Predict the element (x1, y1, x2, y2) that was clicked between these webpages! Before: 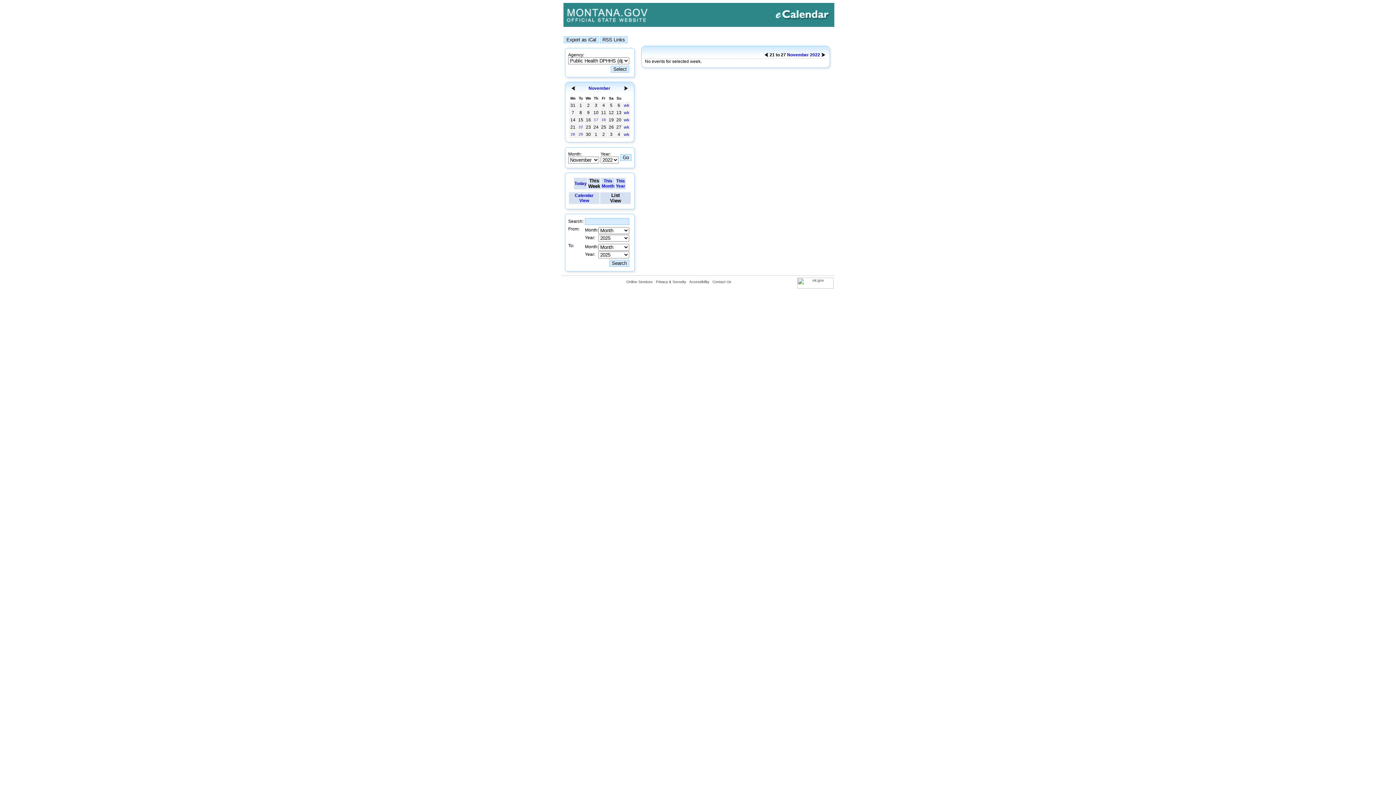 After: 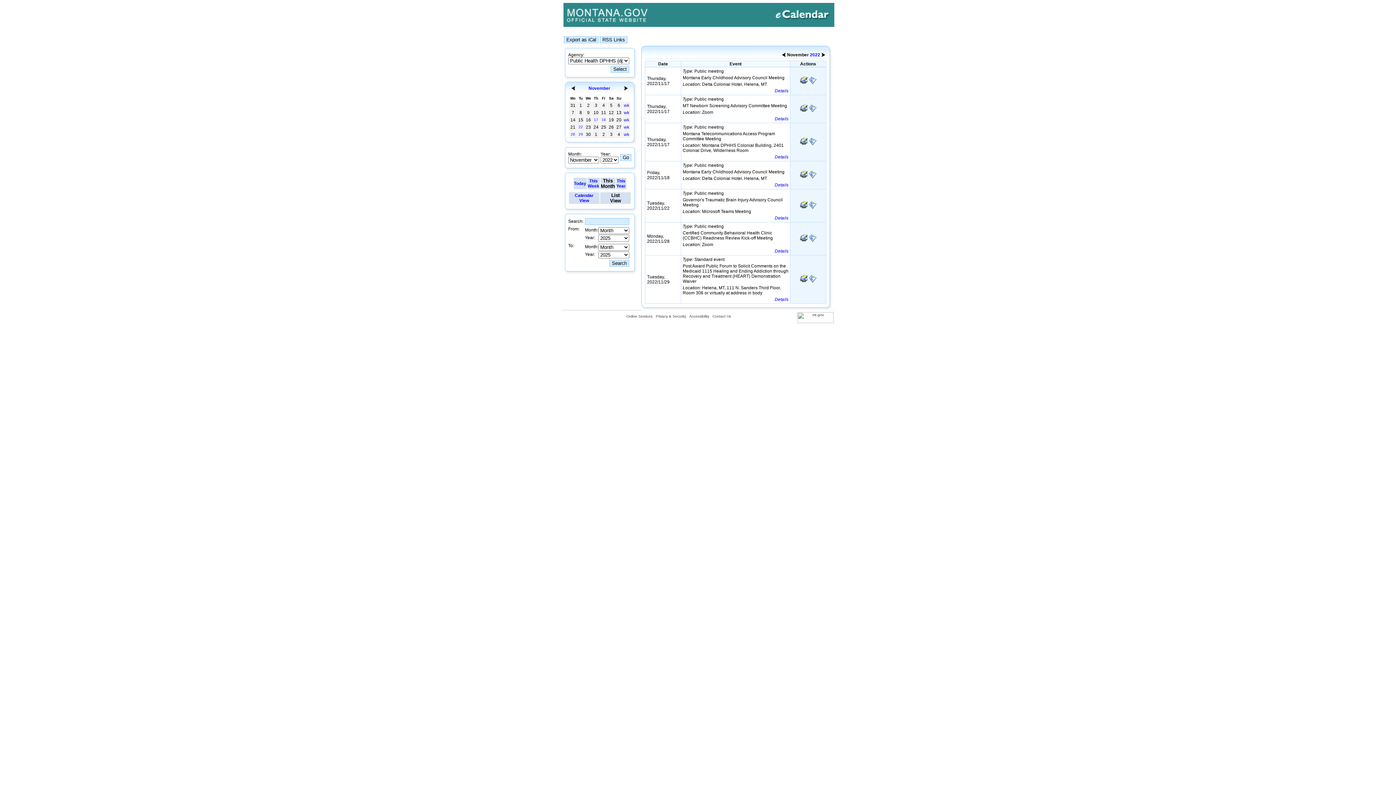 Action: label: November bbox: (787, 52, 809, 57)